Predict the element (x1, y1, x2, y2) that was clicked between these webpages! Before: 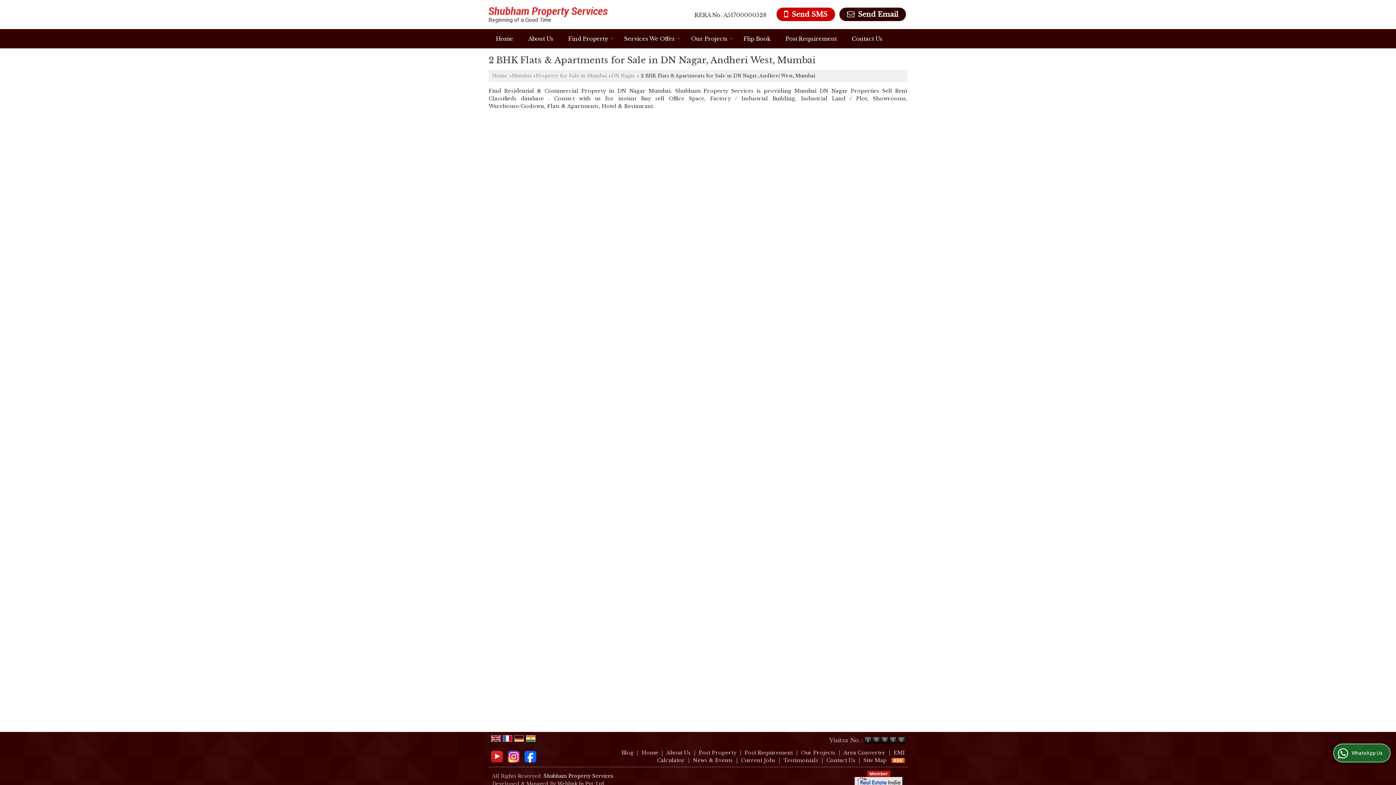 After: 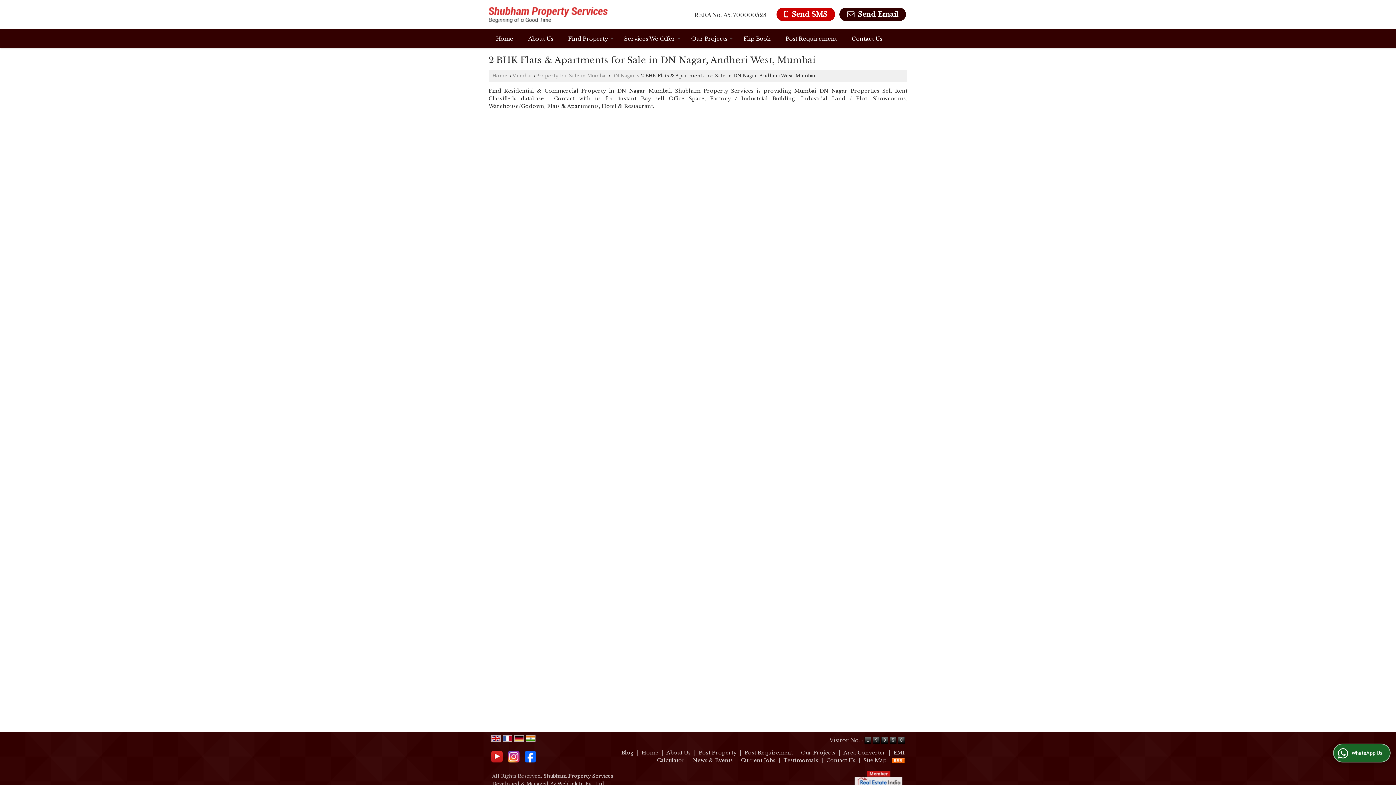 Action: bbox: (491, 735, 500, 741)